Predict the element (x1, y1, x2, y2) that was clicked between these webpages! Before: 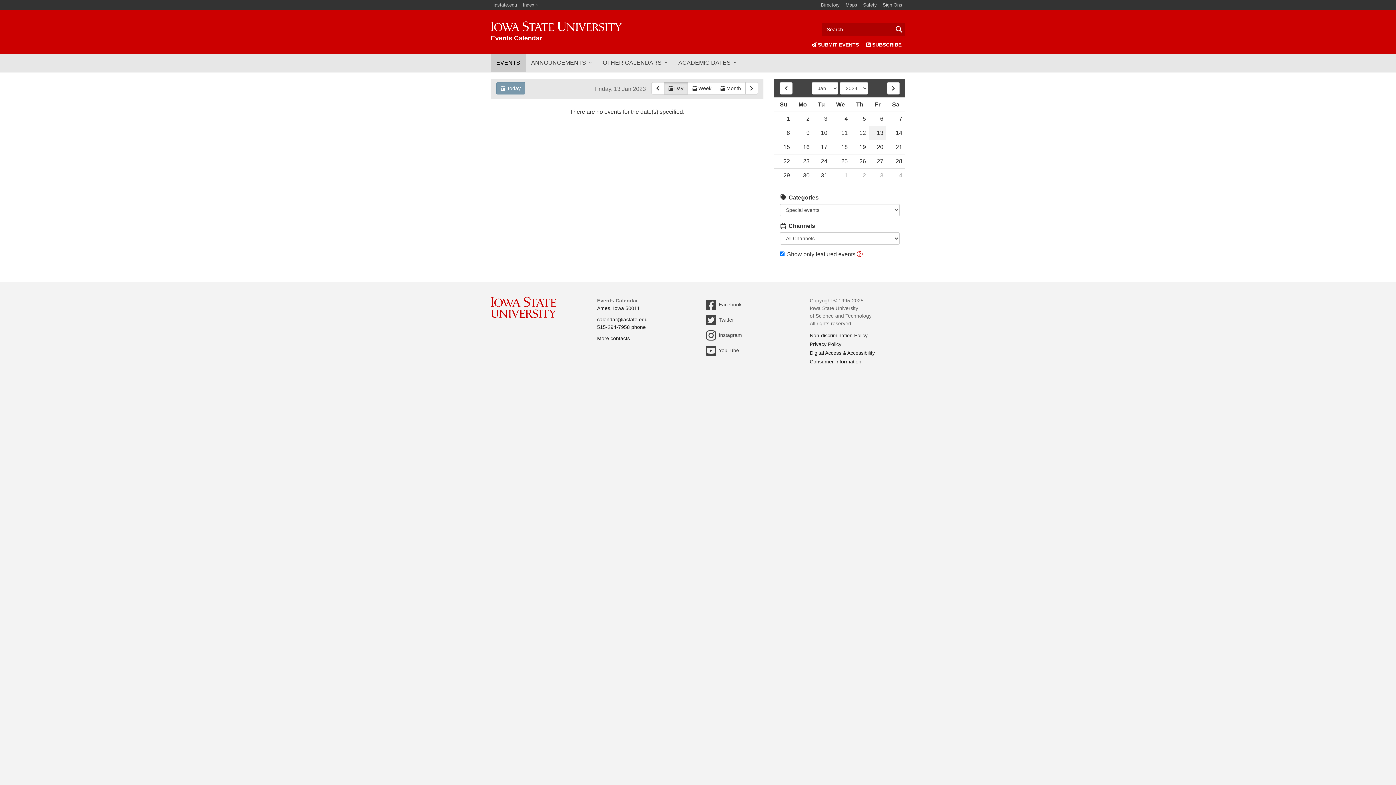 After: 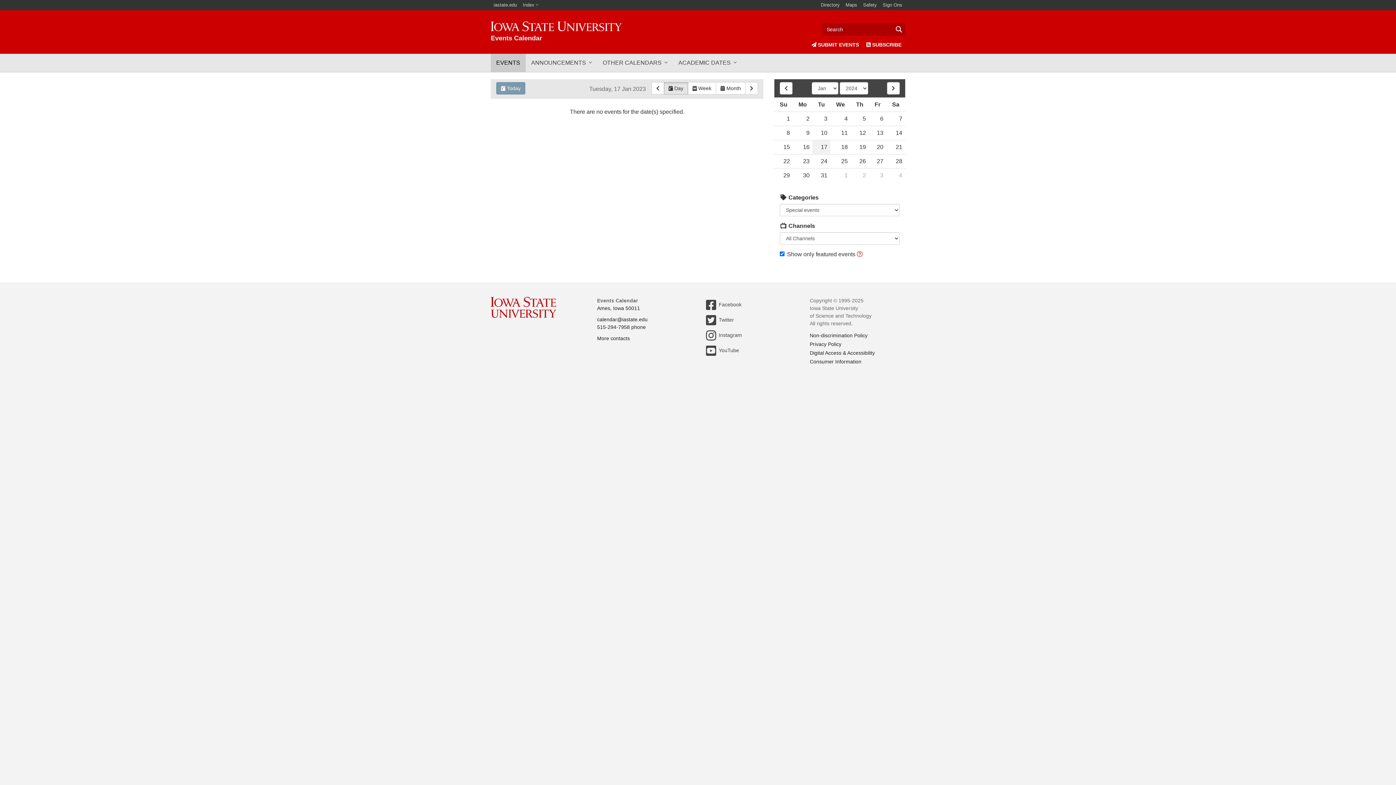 Action: label: 17 bbox: (812, 140, 830, 154)